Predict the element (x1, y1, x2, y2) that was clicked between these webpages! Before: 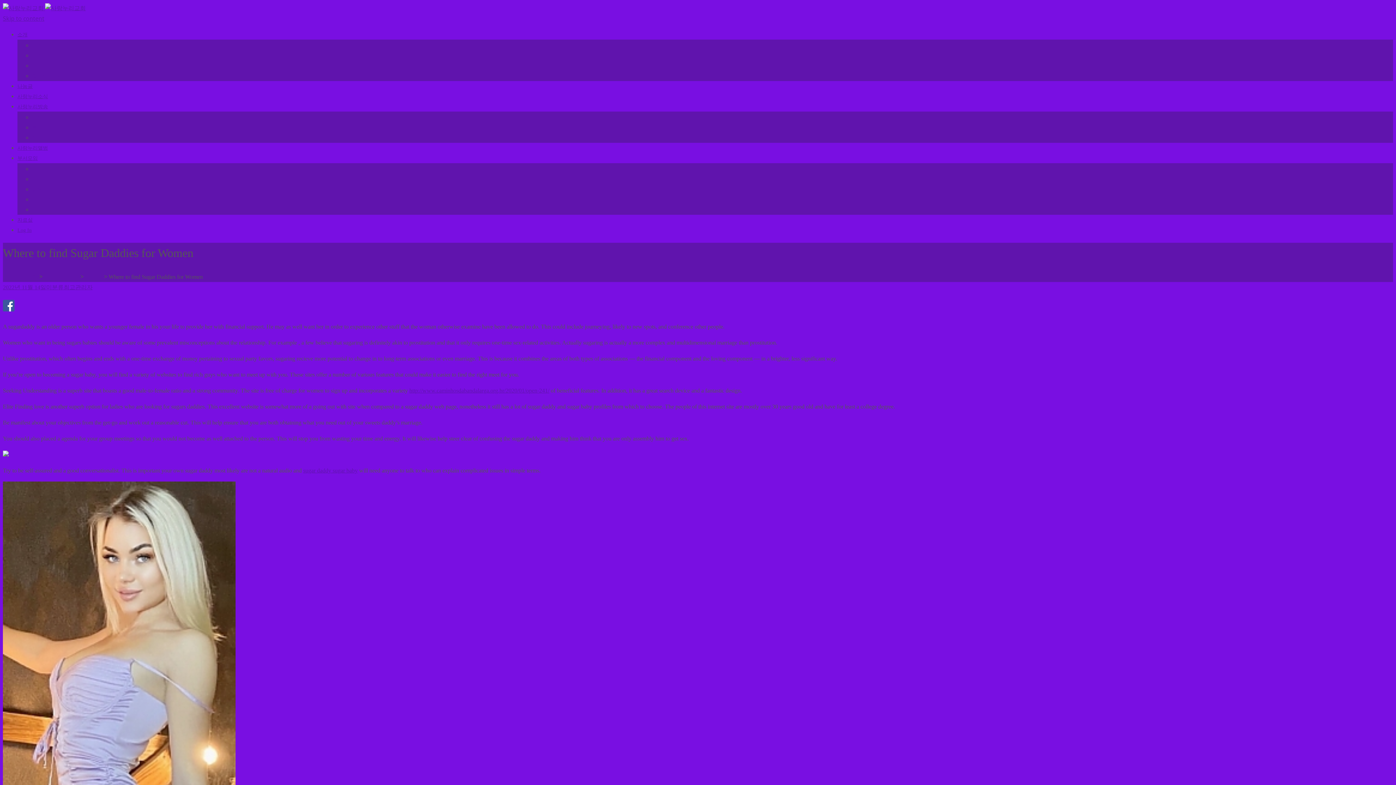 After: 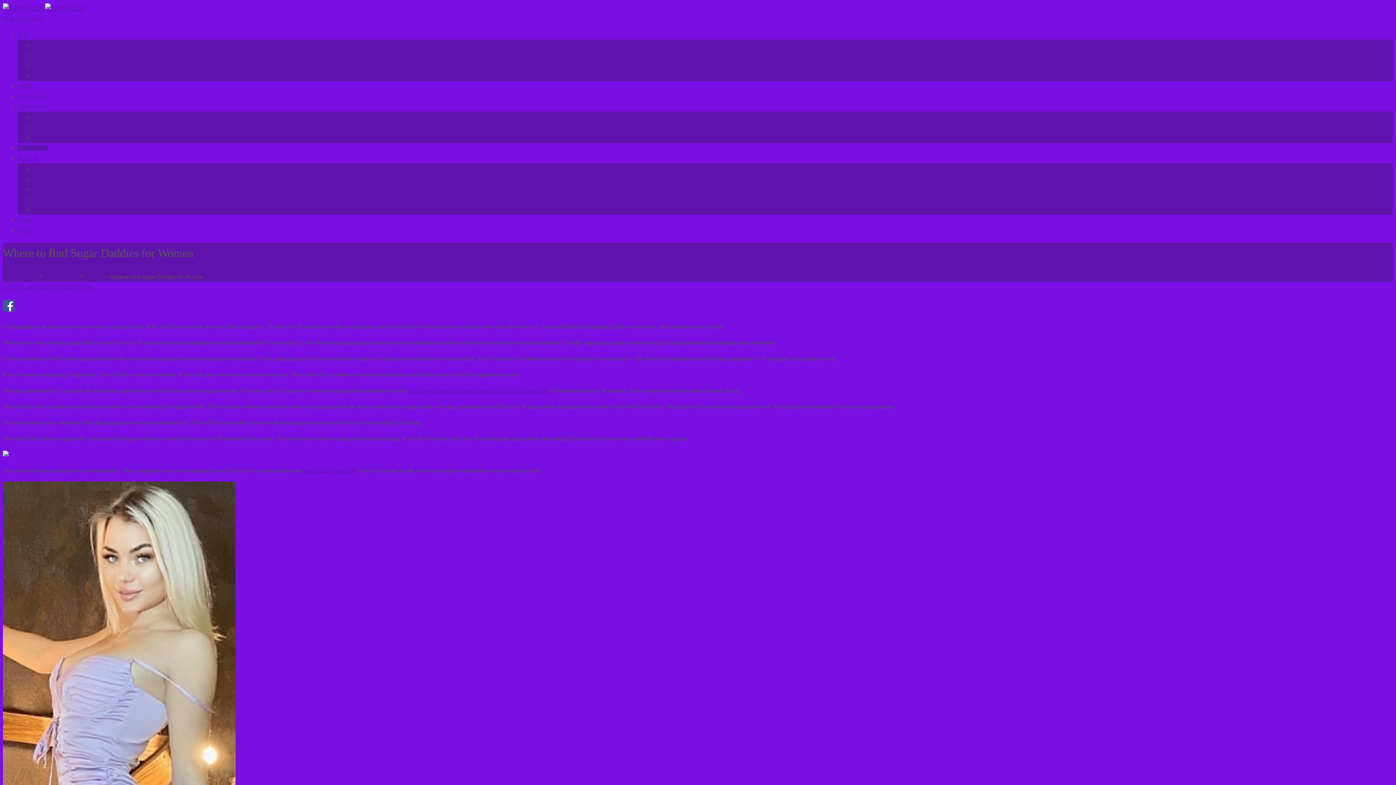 Action: bbox: (17, 145, 48, 150) label: 사랑누리앨범